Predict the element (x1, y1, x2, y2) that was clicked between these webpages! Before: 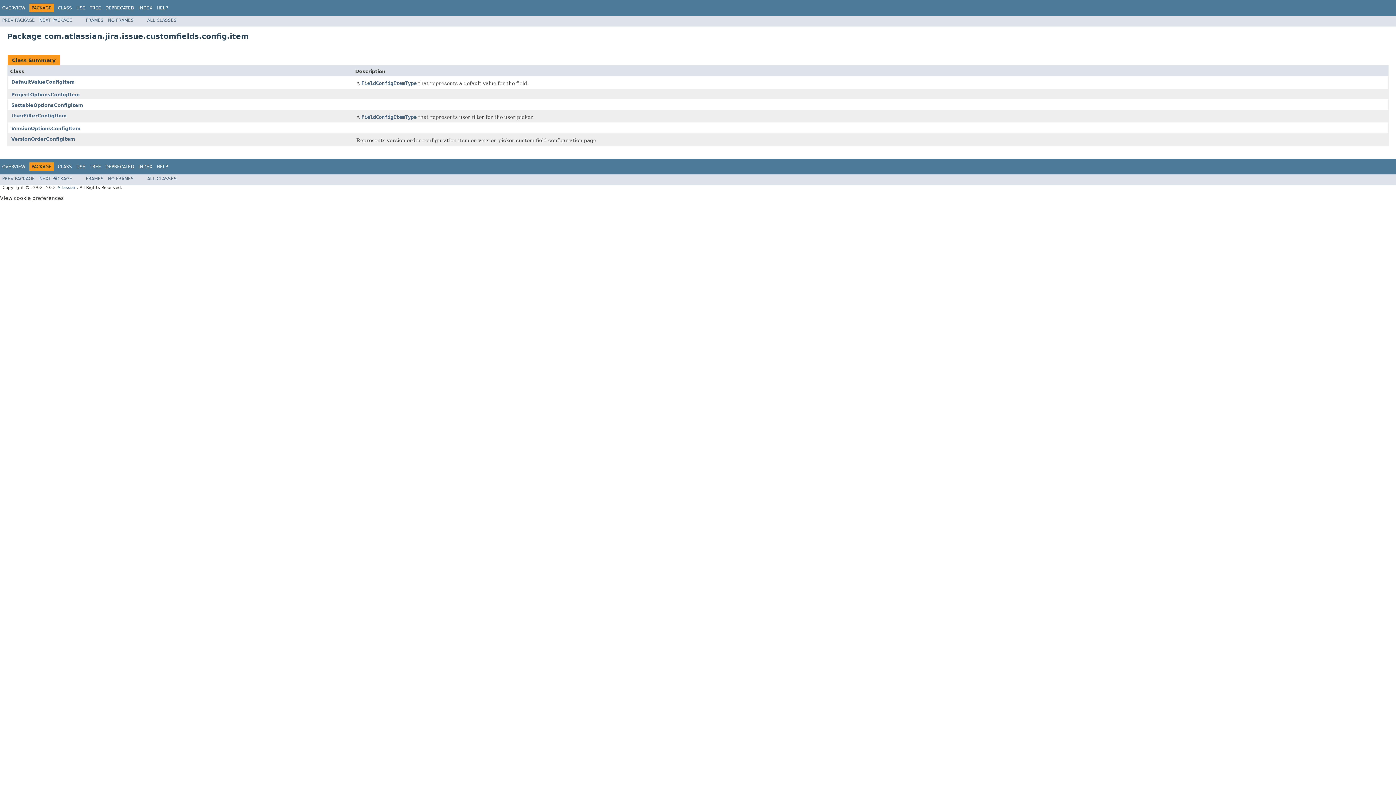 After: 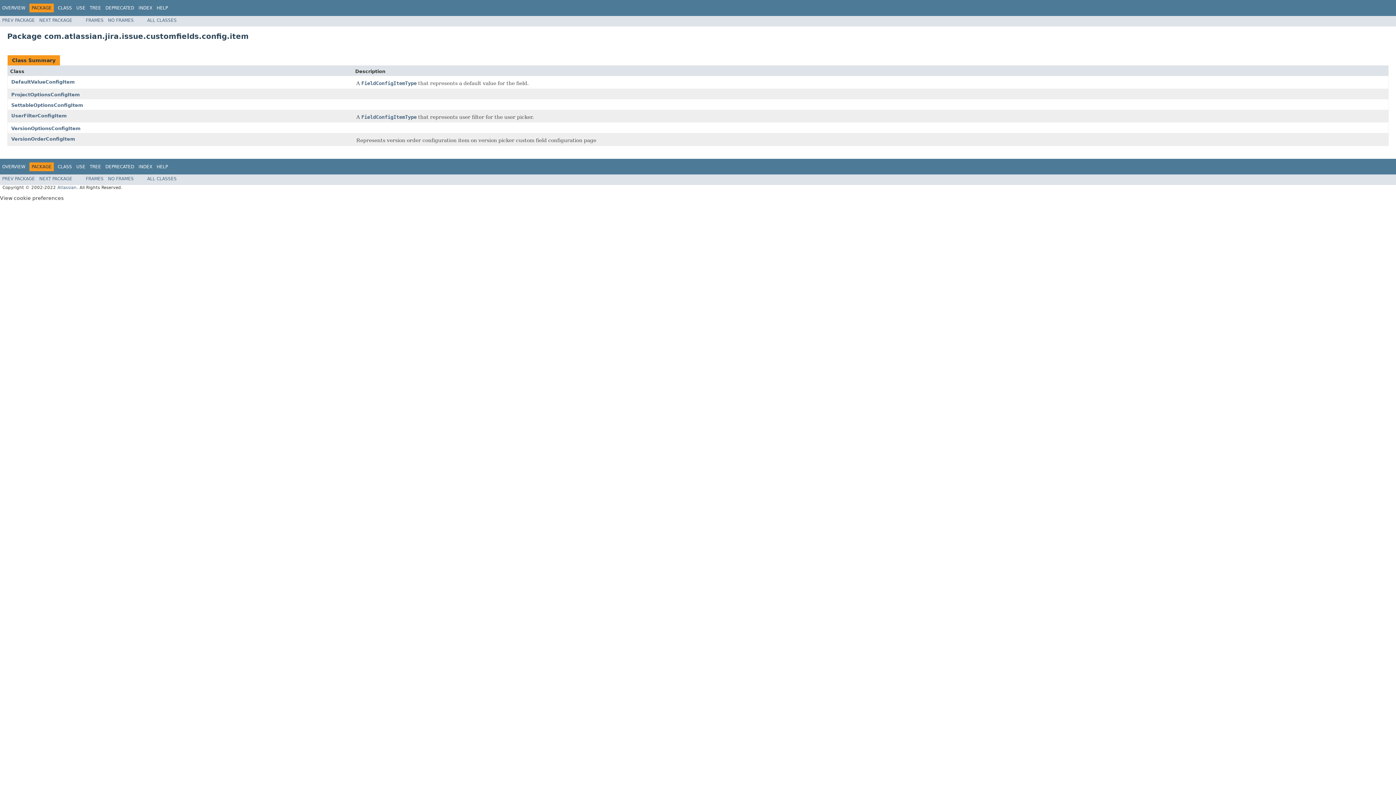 Action: label: NO FRAMES bbox: (108, 176, 133, 181)